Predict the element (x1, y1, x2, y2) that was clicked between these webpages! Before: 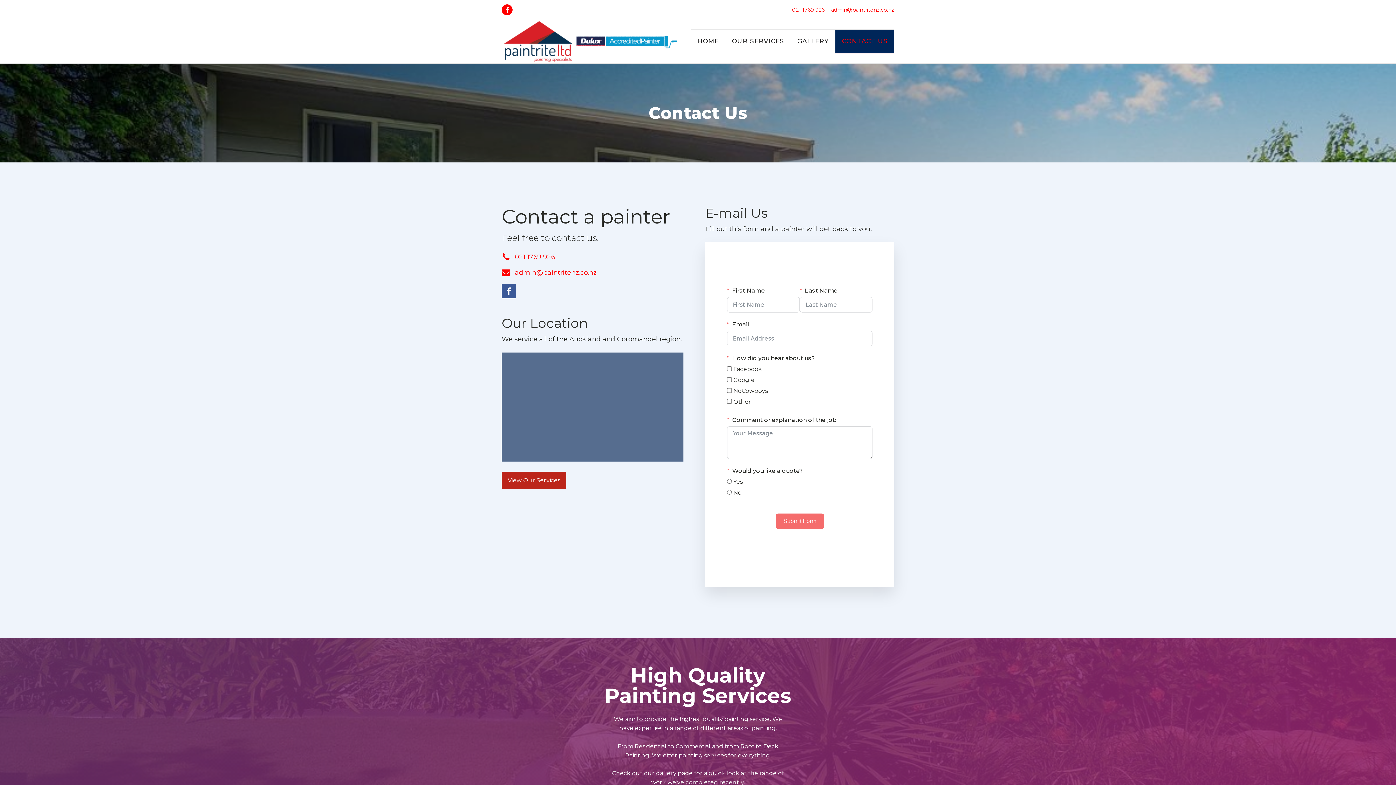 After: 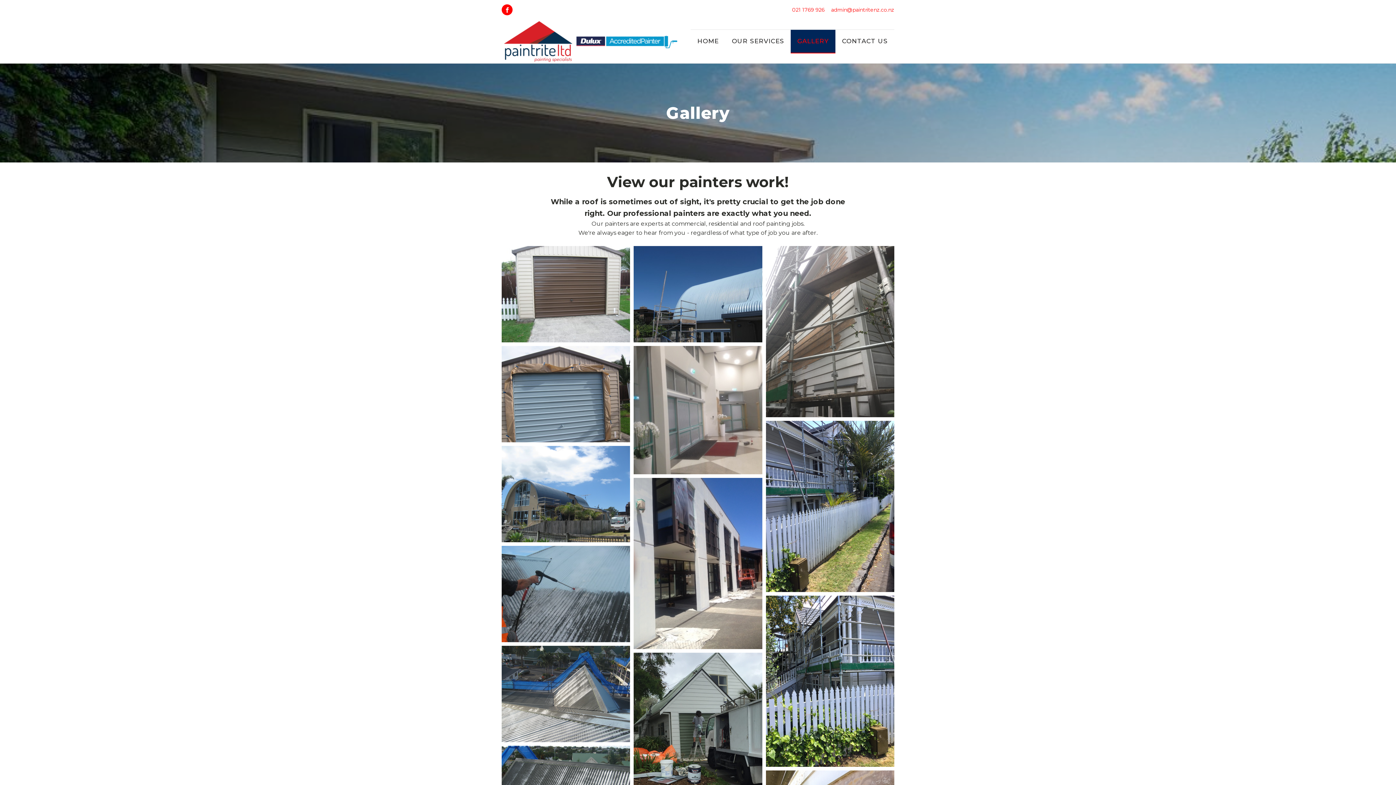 Action: bbox: (790, 29, 835, 53) label: GALLERY